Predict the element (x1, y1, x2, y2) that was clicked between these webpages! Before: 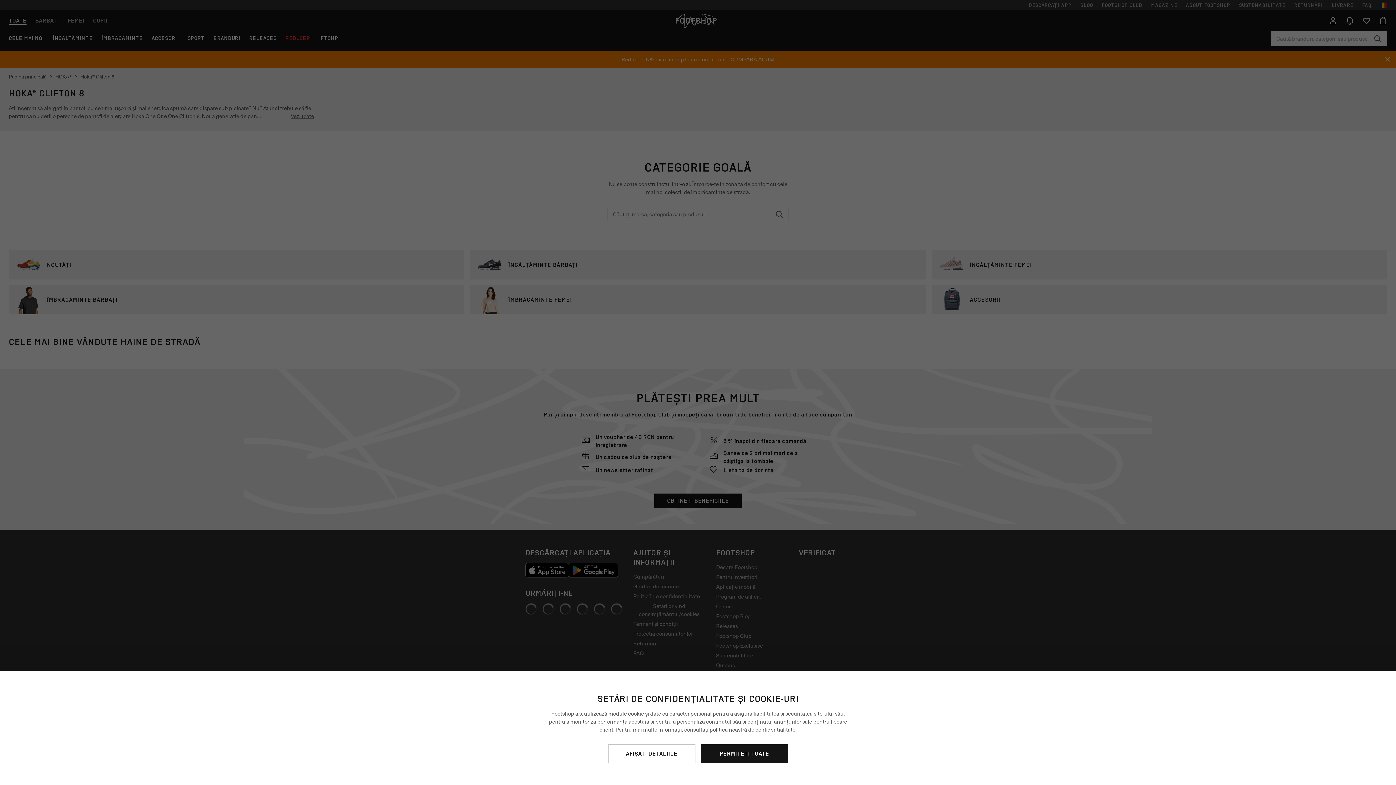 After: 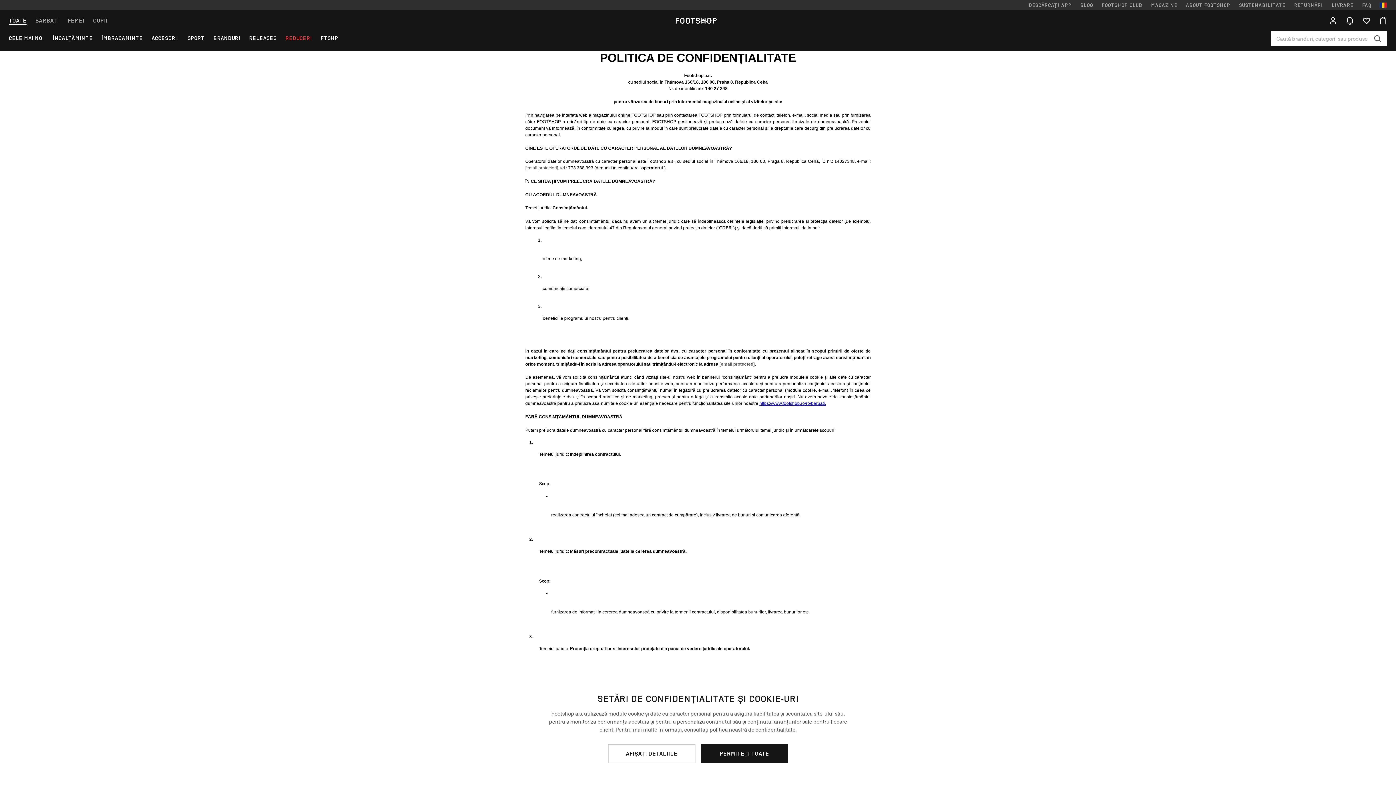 Action: bbox: (709, 725, 795, 733) label: politica noastră de confidențialitate